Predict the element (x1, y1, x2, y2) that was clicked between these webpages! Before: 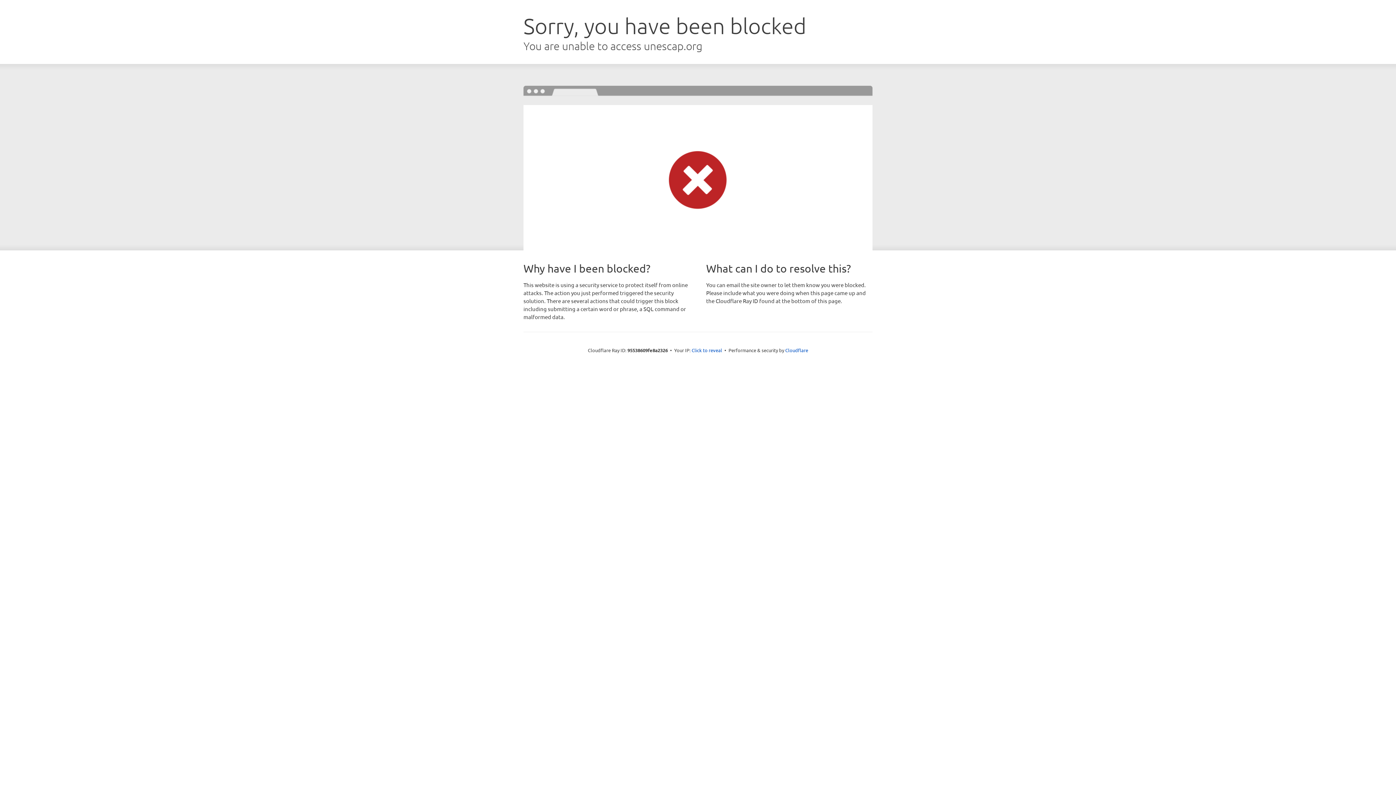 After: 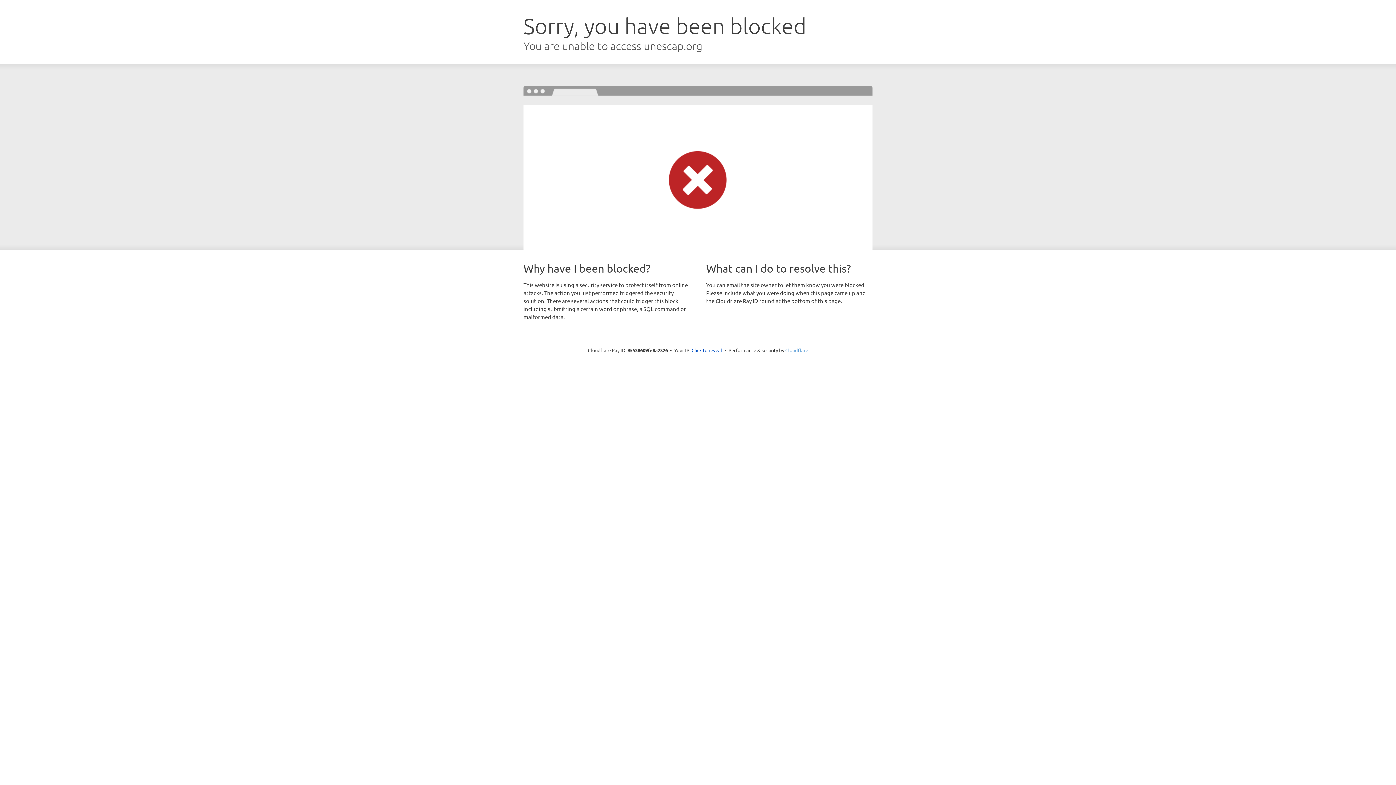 Action: label: Cloudflare bbox: (785, 347, 808, 353)